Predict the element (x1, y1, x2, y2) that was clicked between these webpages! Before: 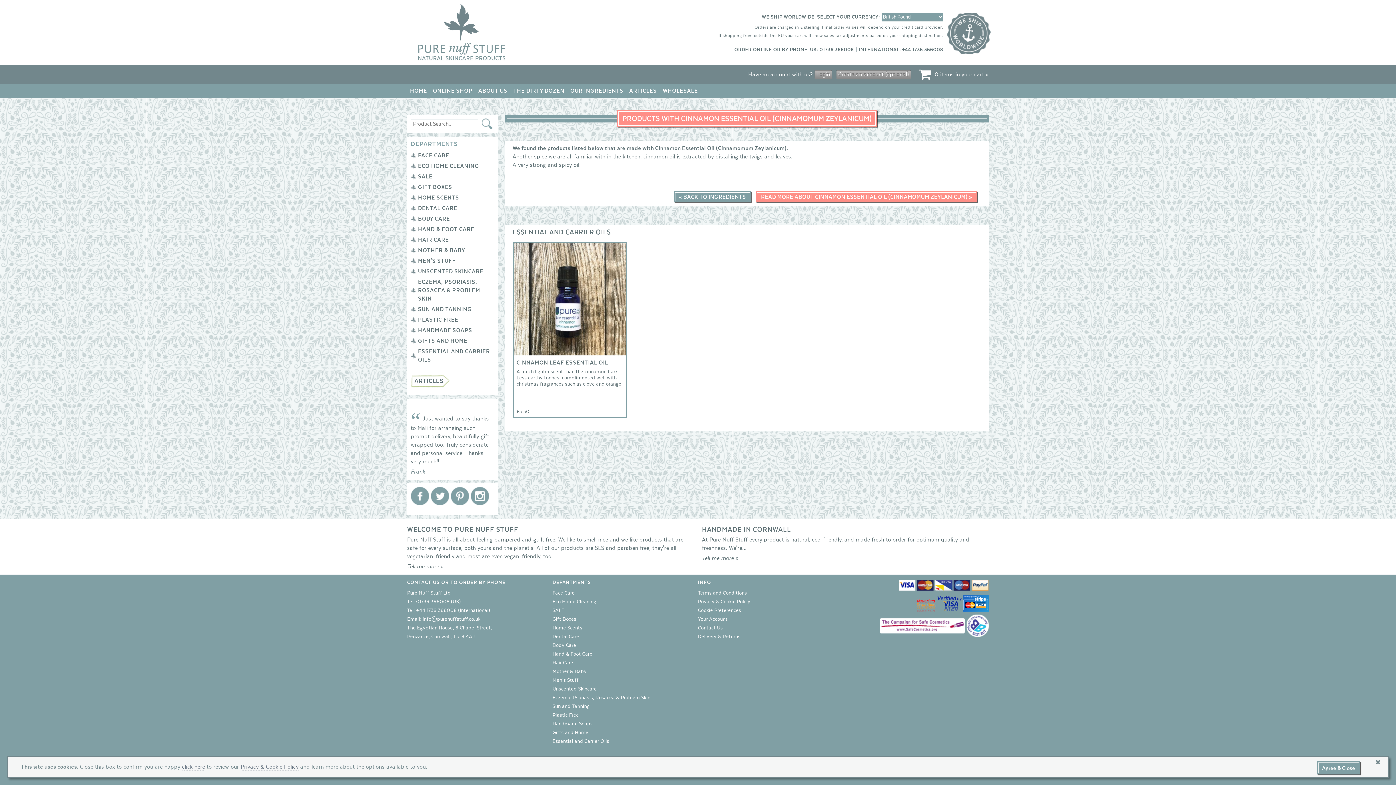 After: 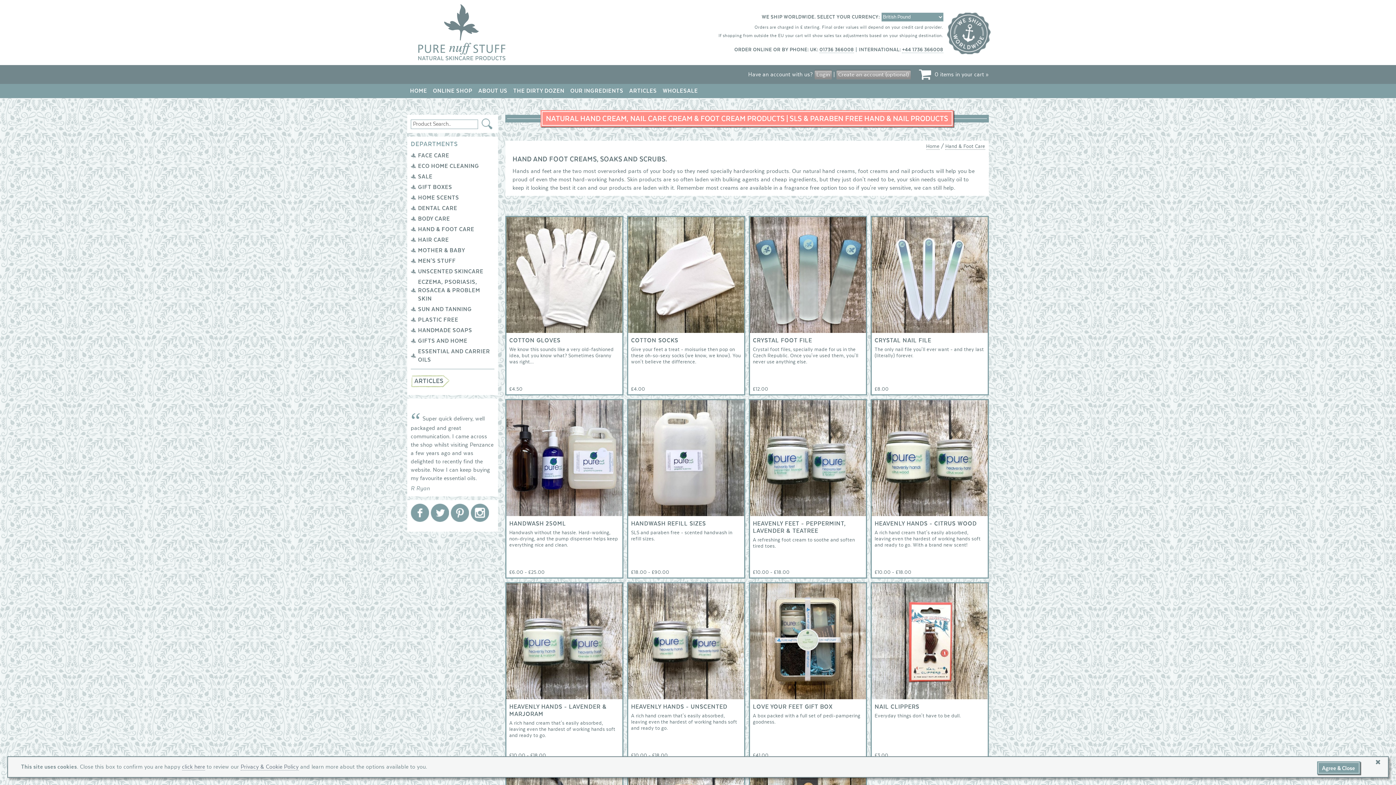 Action: bbox: (418, 226, 474, 232) label: HAND & FOOT CARE